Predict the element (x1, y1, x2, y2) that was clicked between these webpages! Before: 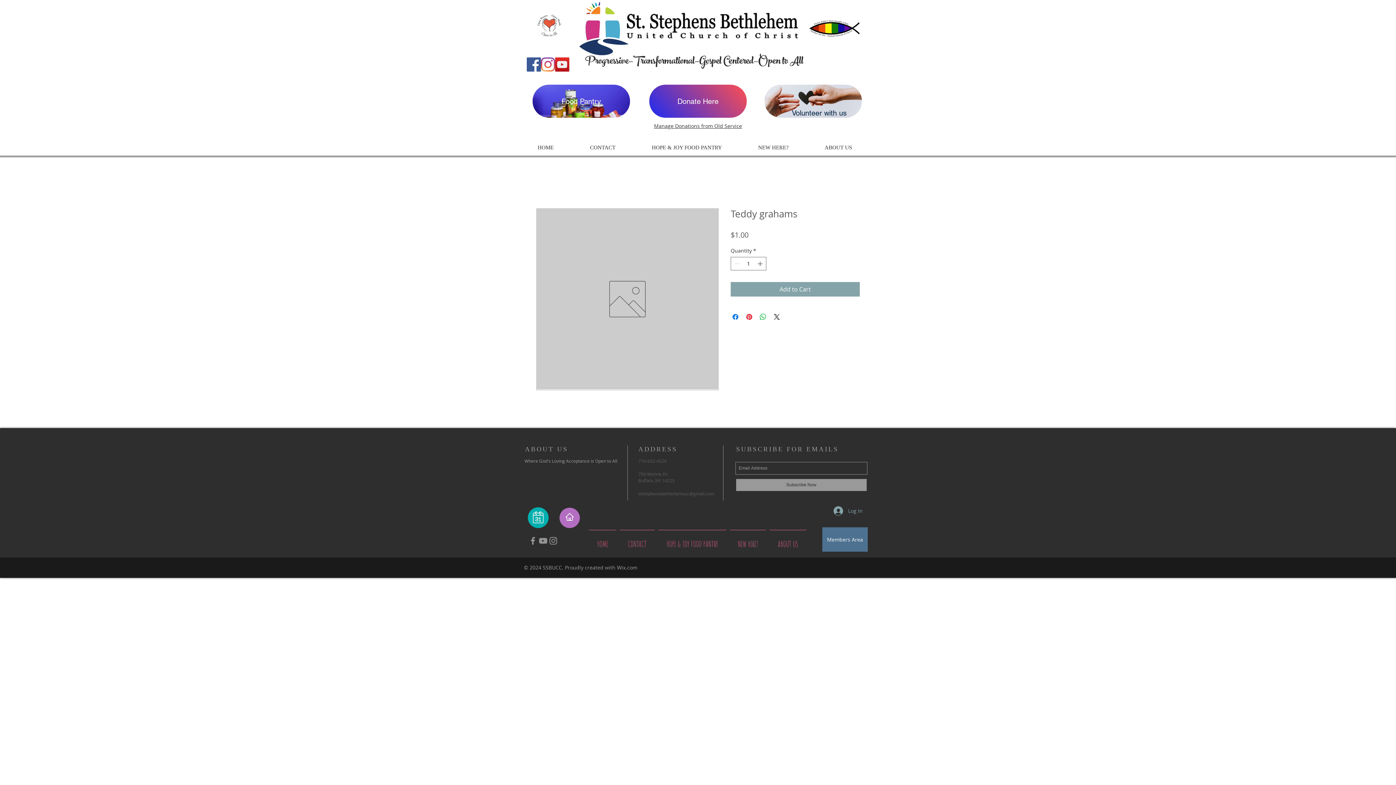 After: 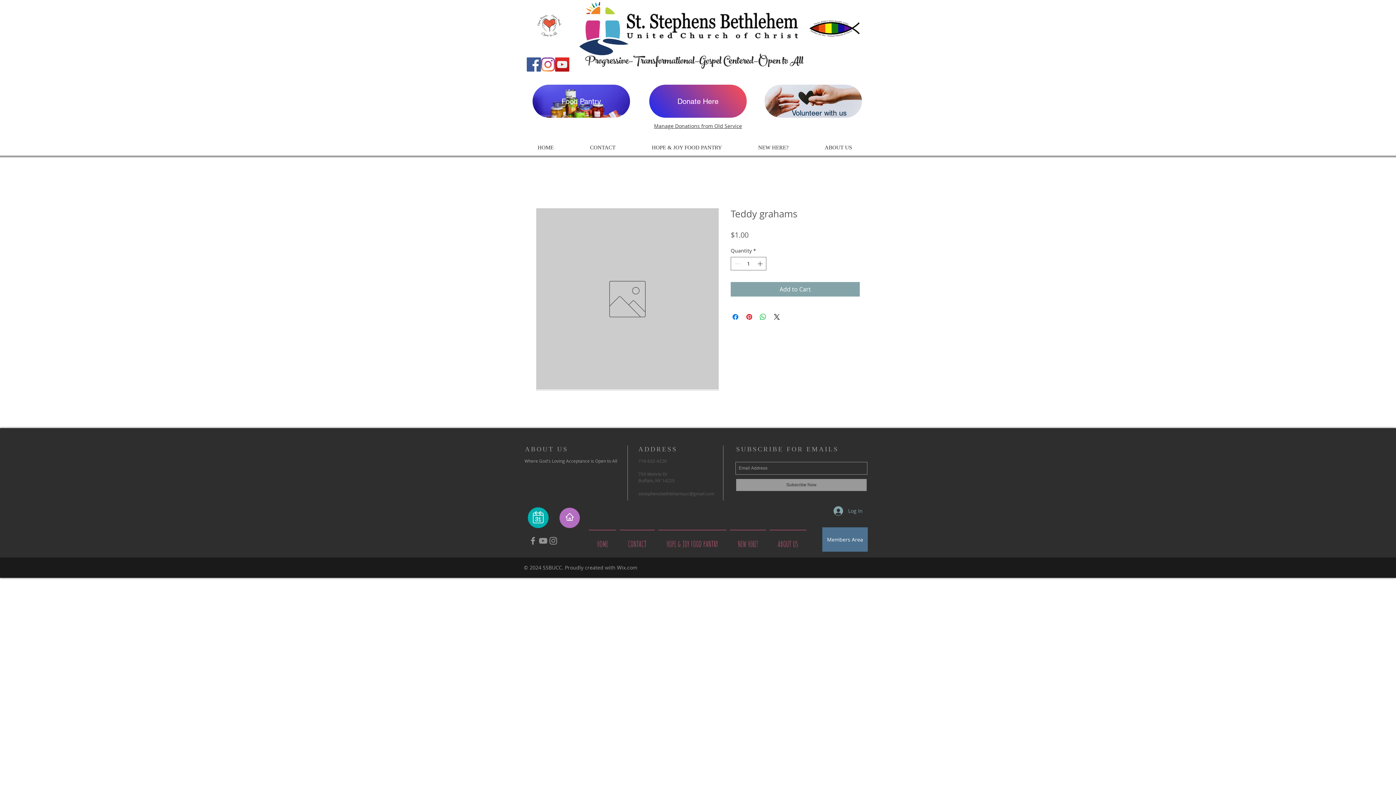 Action: bbox: (528, 536, 538, 546) label: Grey Facebook Icon